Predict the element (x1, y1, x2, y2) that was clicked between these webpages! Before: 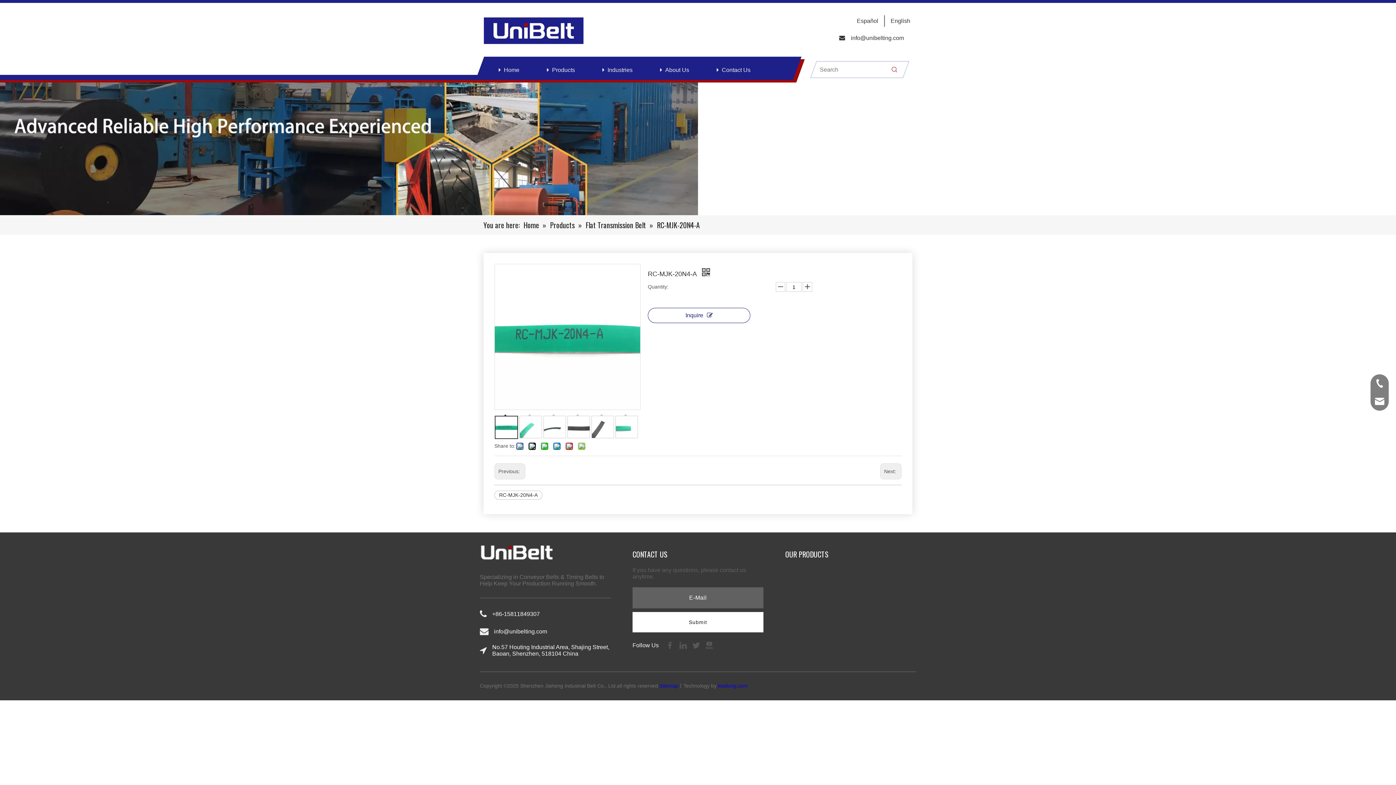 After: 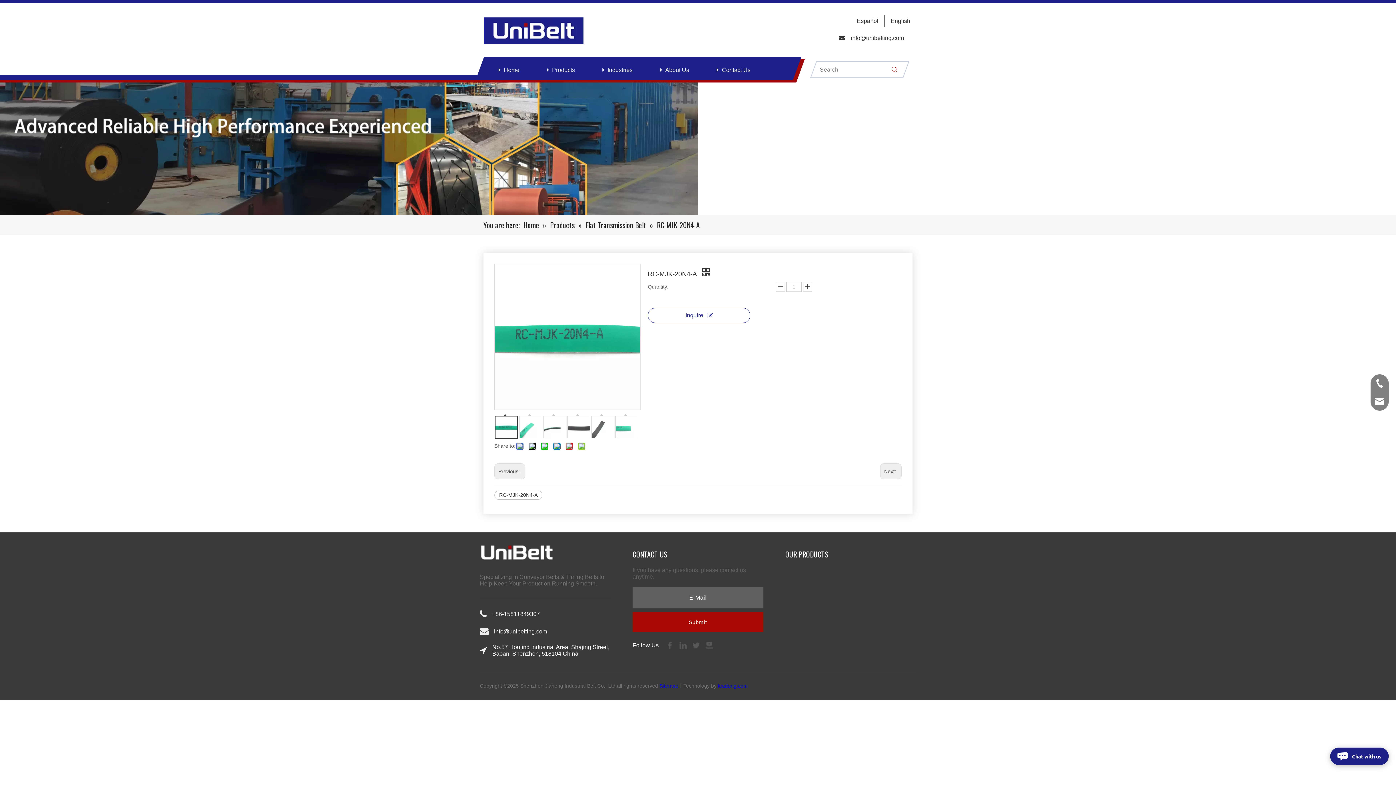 Action: bbox: (689, 619, 707, 625) label: Subscribe